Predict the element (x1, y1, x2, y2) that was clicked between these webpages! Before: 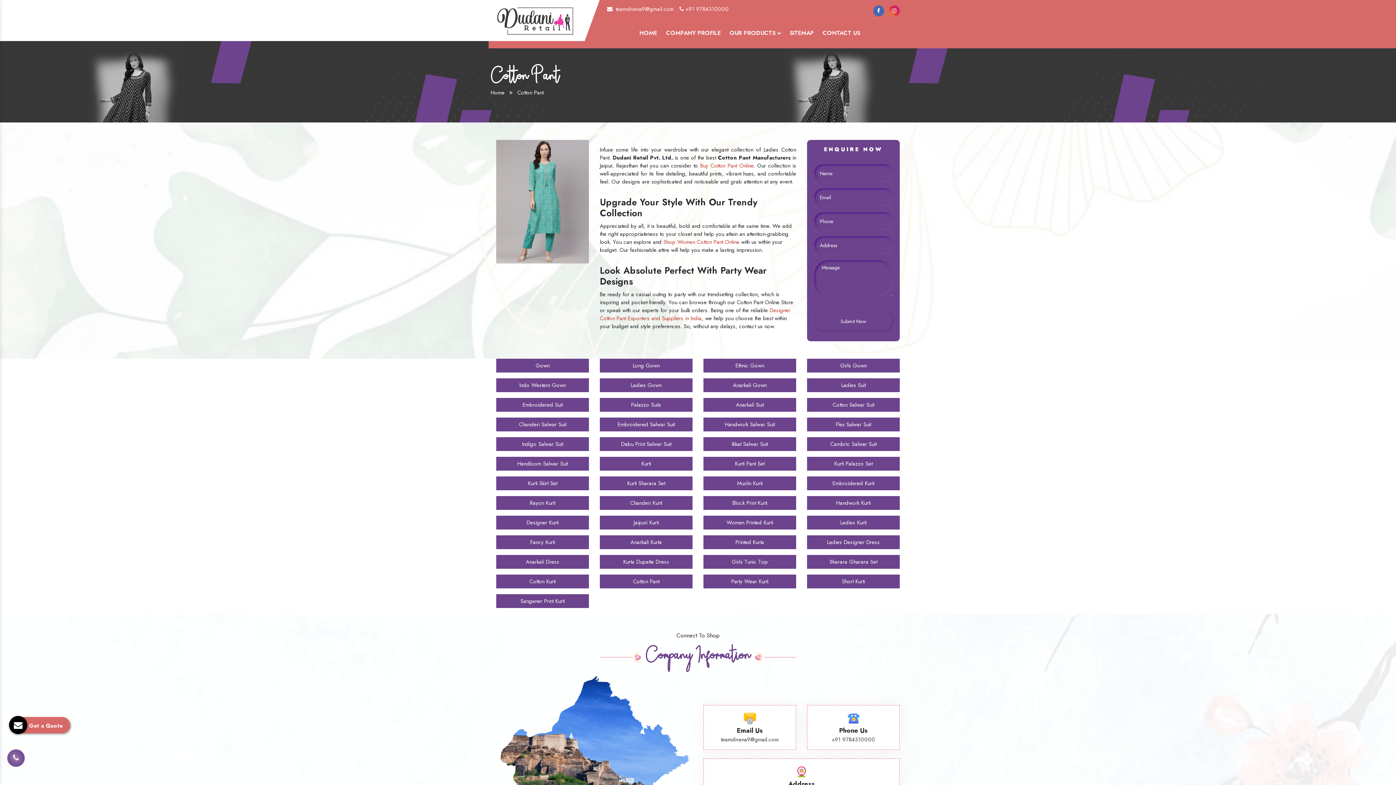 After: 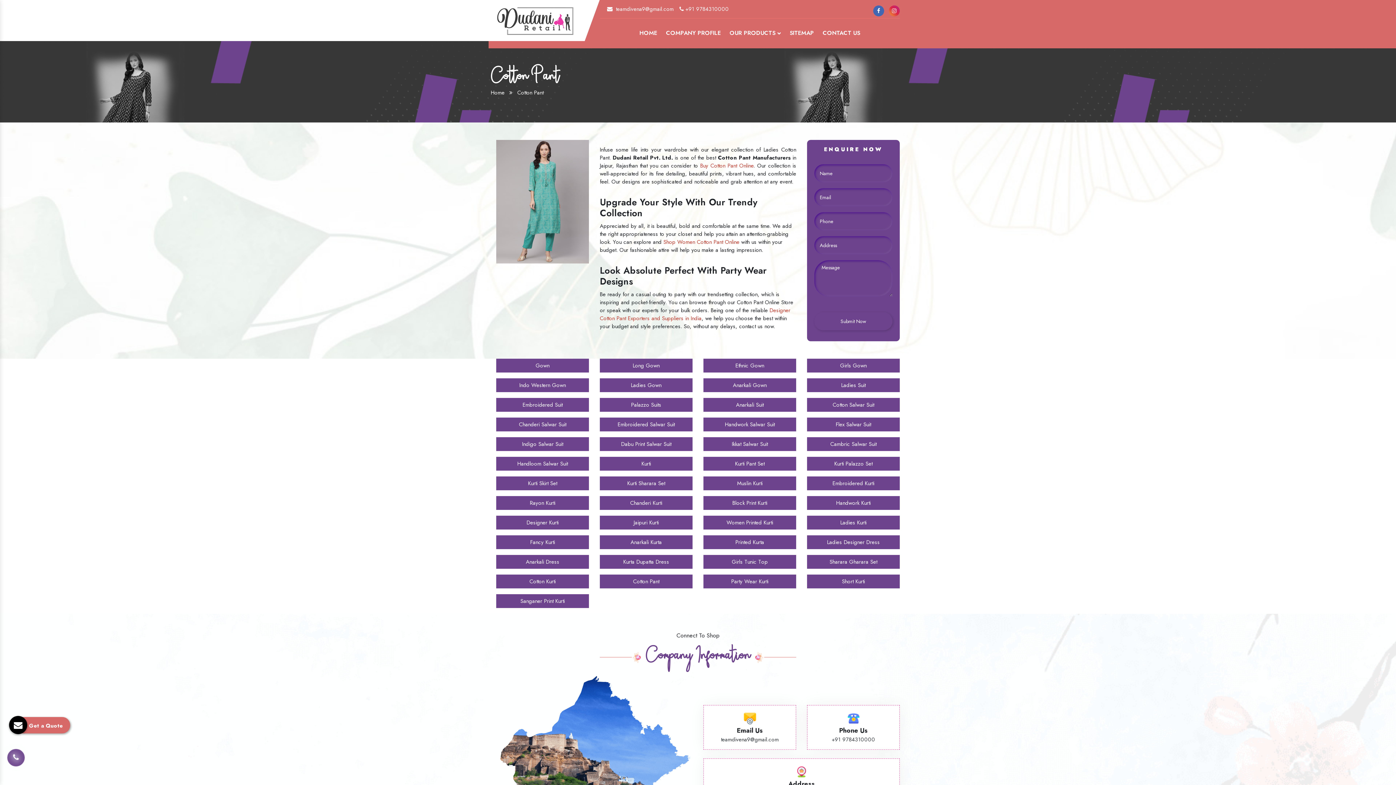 Action: bbox: (873, 4, 884, 12)